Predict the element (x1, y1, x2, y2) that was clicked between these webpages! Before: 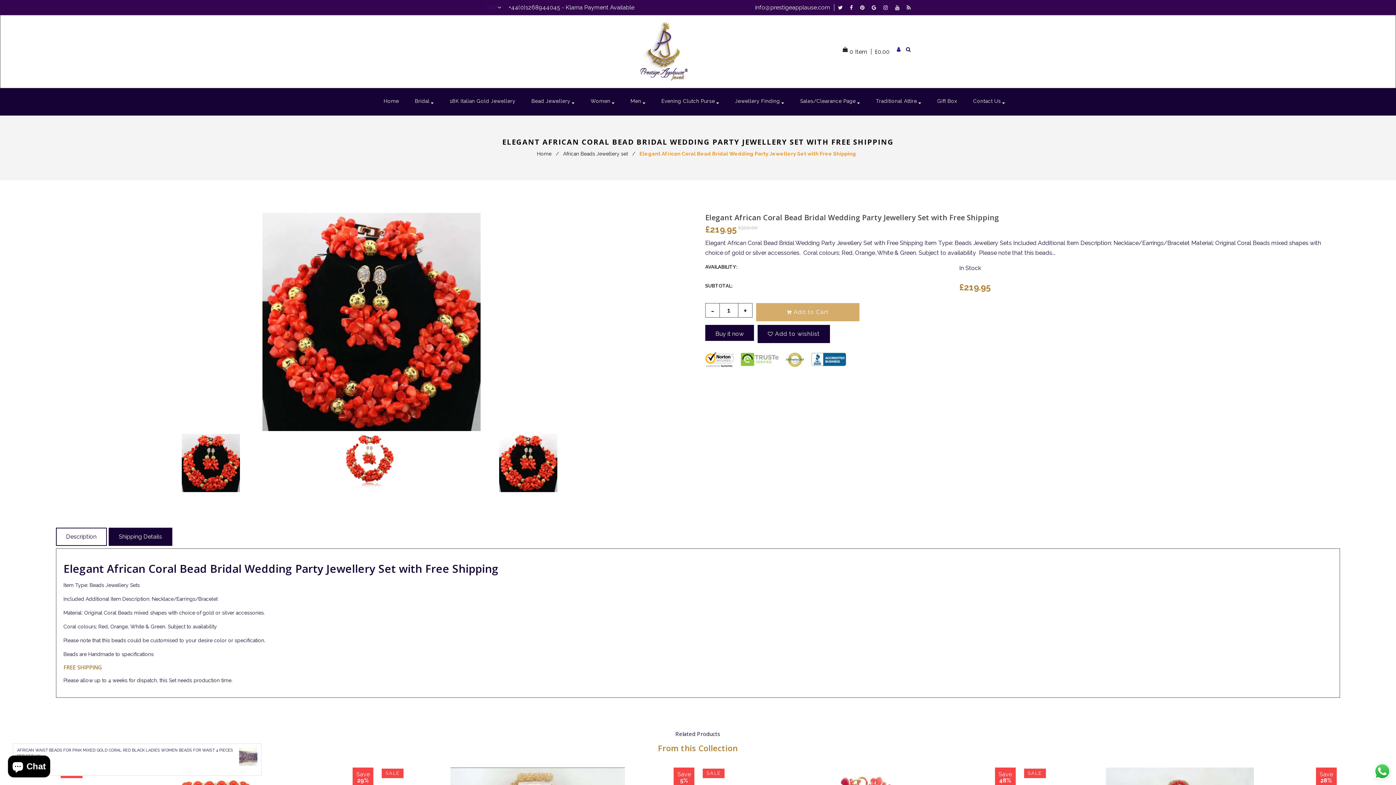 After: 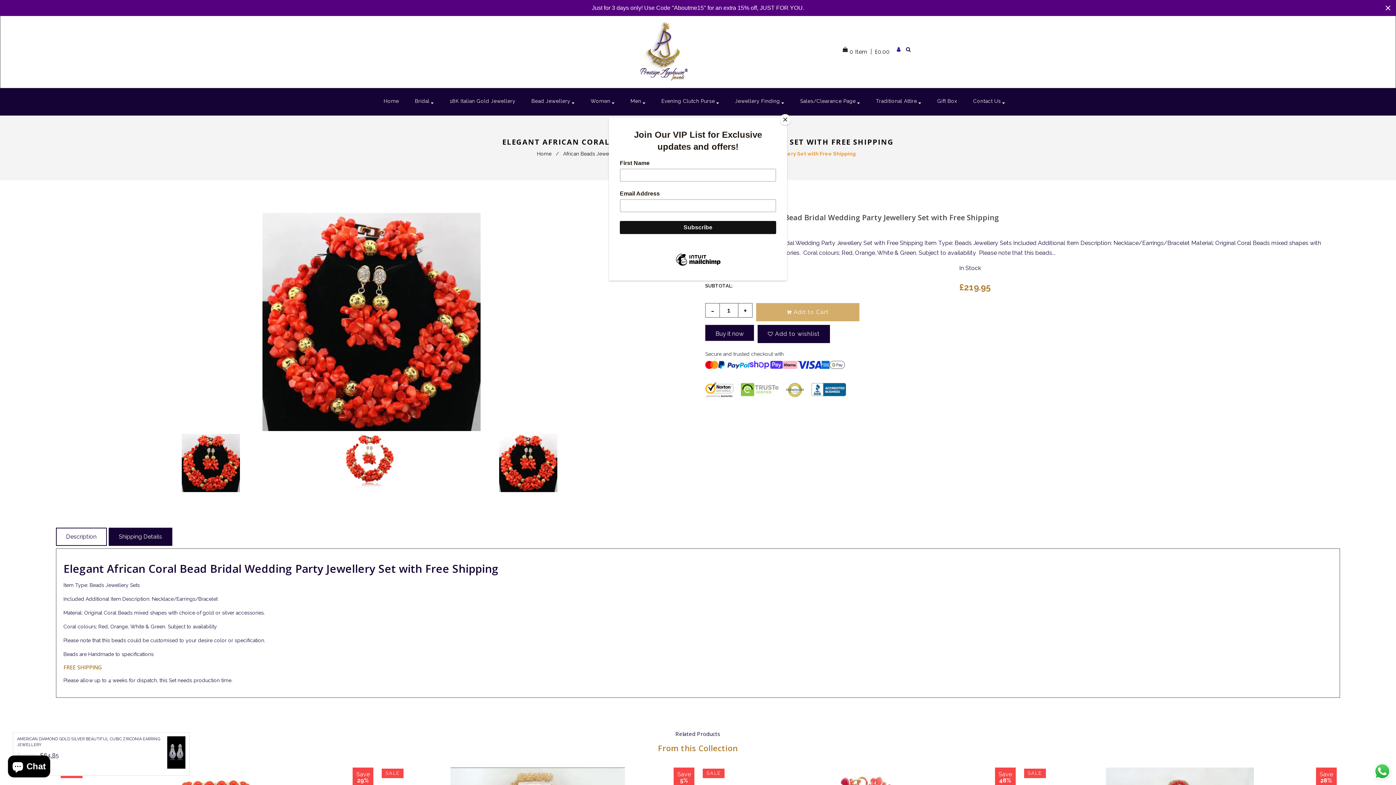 Action: bbox: (891, 46, 900, 51)